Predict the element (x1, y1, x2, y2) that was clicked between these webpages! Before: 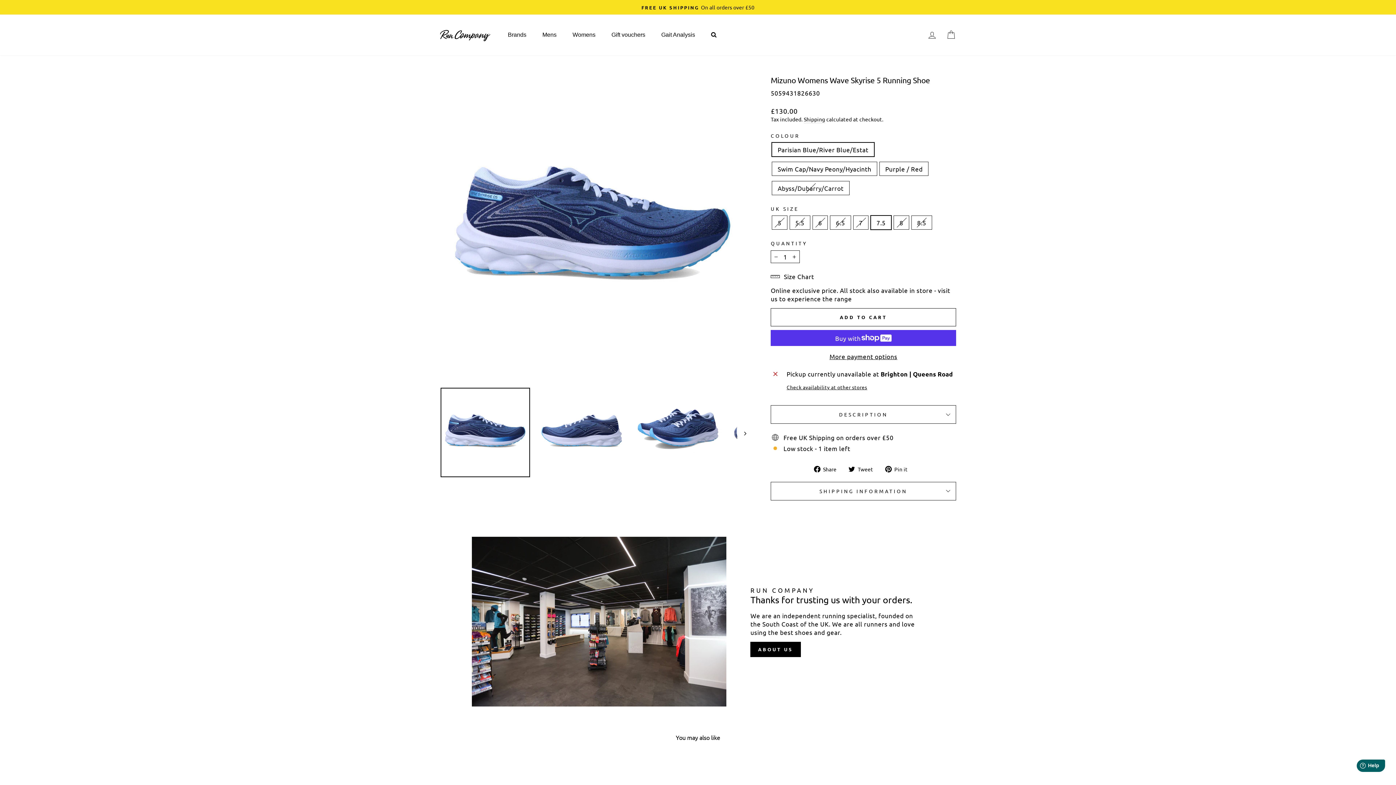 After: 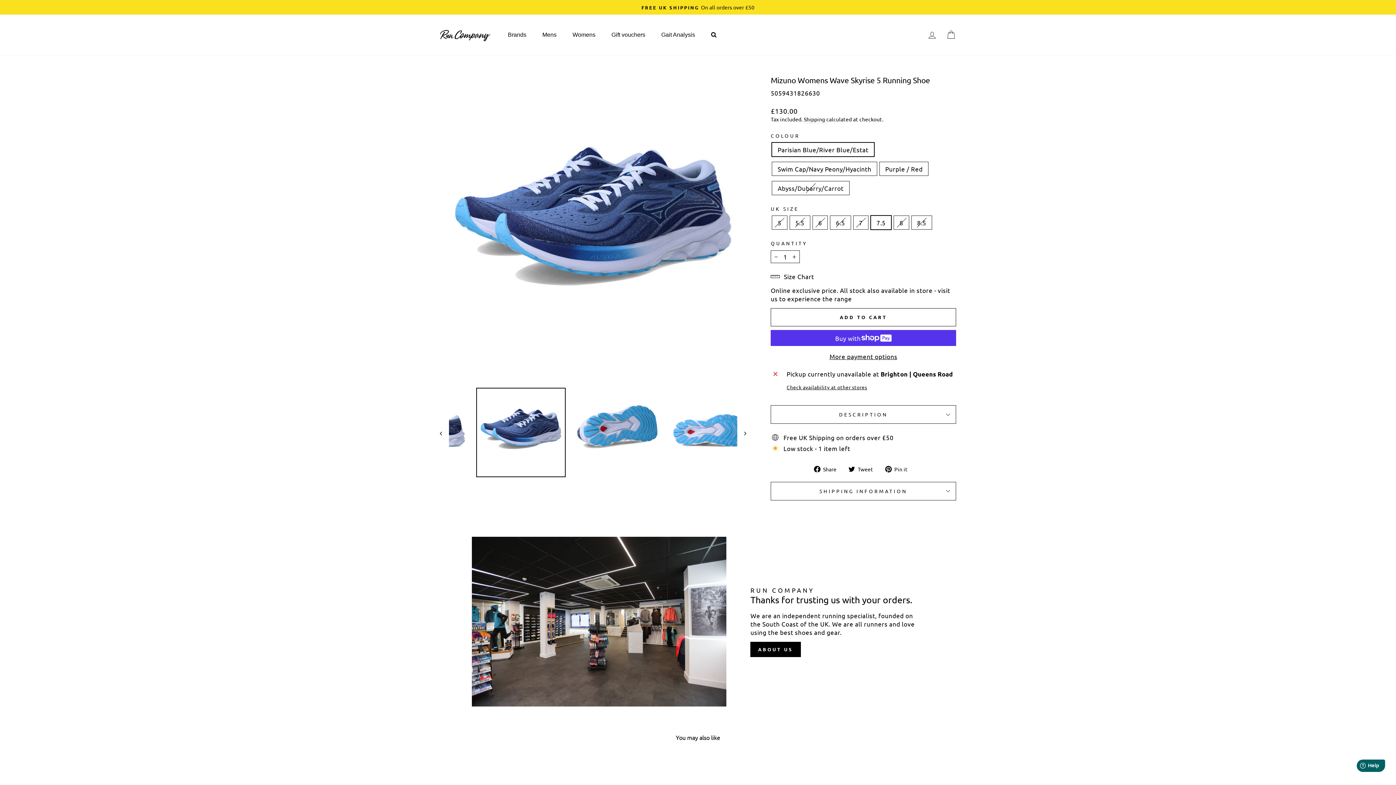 Action: bbox: (633, 388, 722, 477)